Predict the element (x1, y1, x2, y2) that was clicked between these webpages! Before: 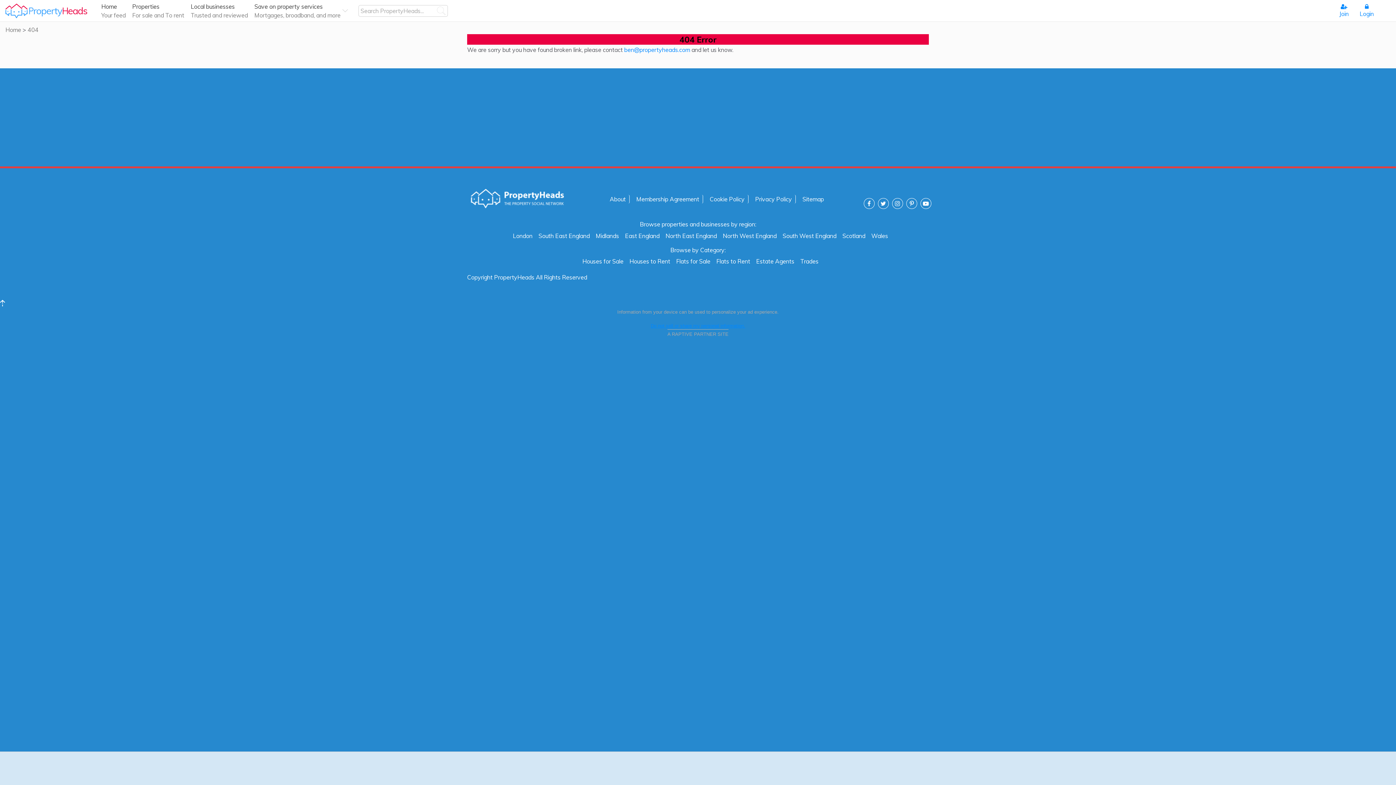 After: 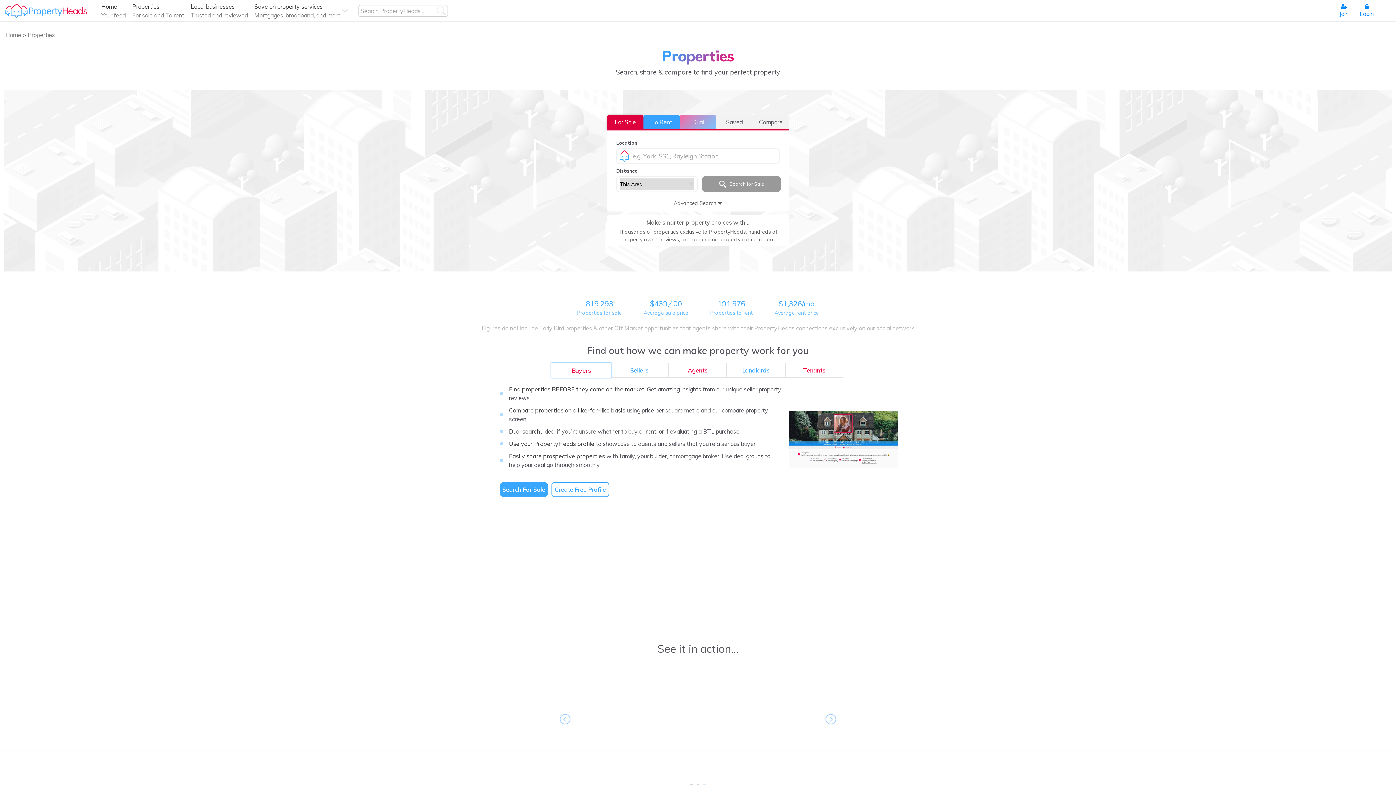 Action: bbox: (132, 0, 184, 21) label: Properties
For sale and To rent